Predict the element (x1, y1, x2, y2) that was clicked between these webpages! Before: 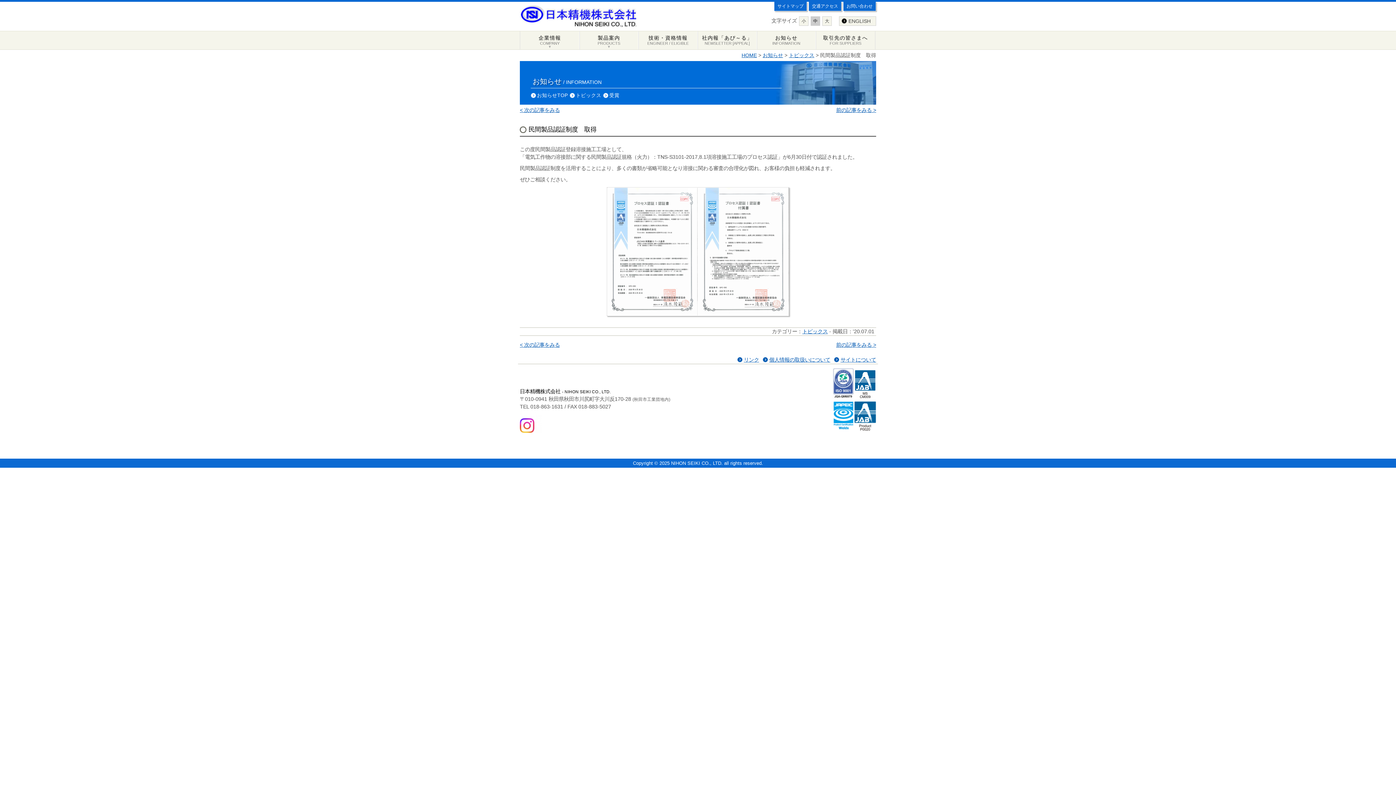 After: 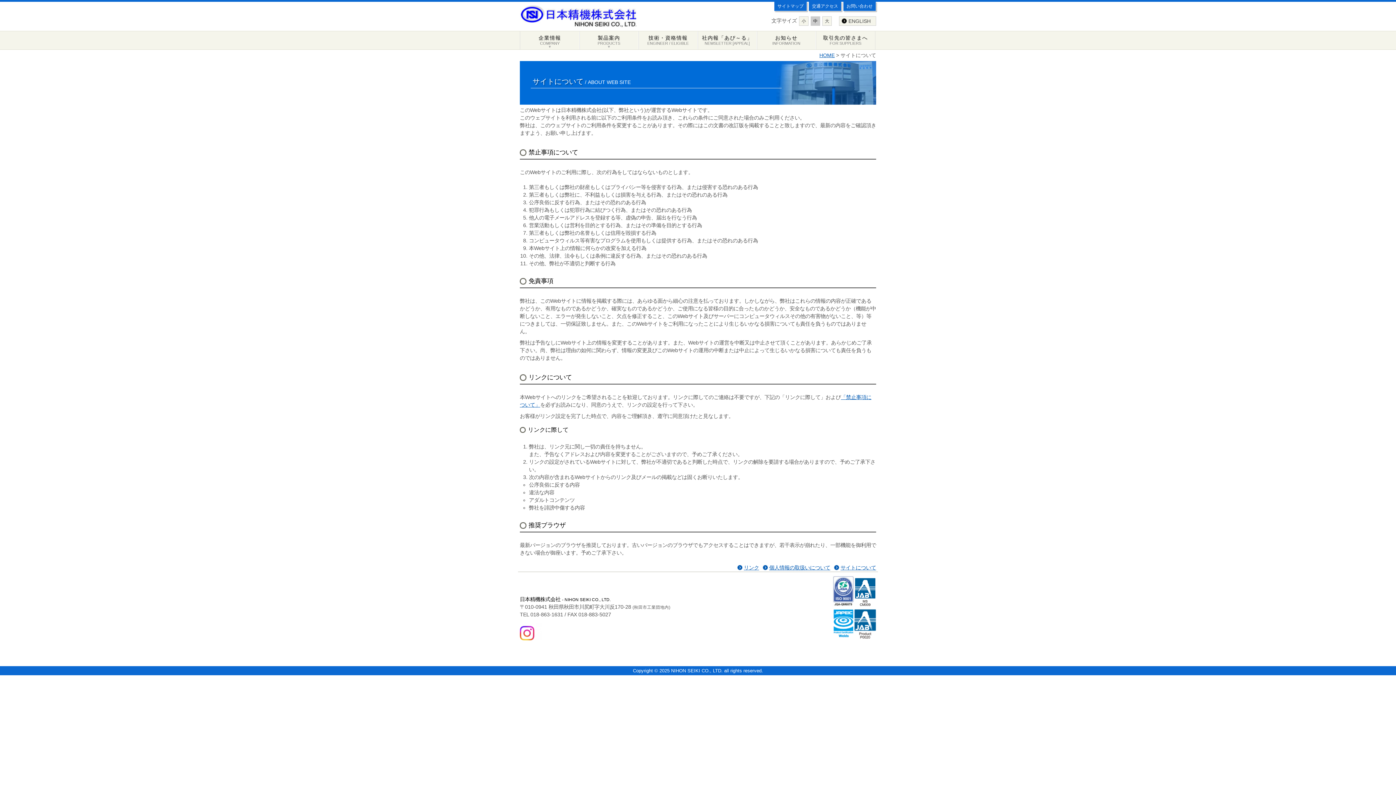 Action: label: サイトについて bbox: (834, 357, 876, 363)